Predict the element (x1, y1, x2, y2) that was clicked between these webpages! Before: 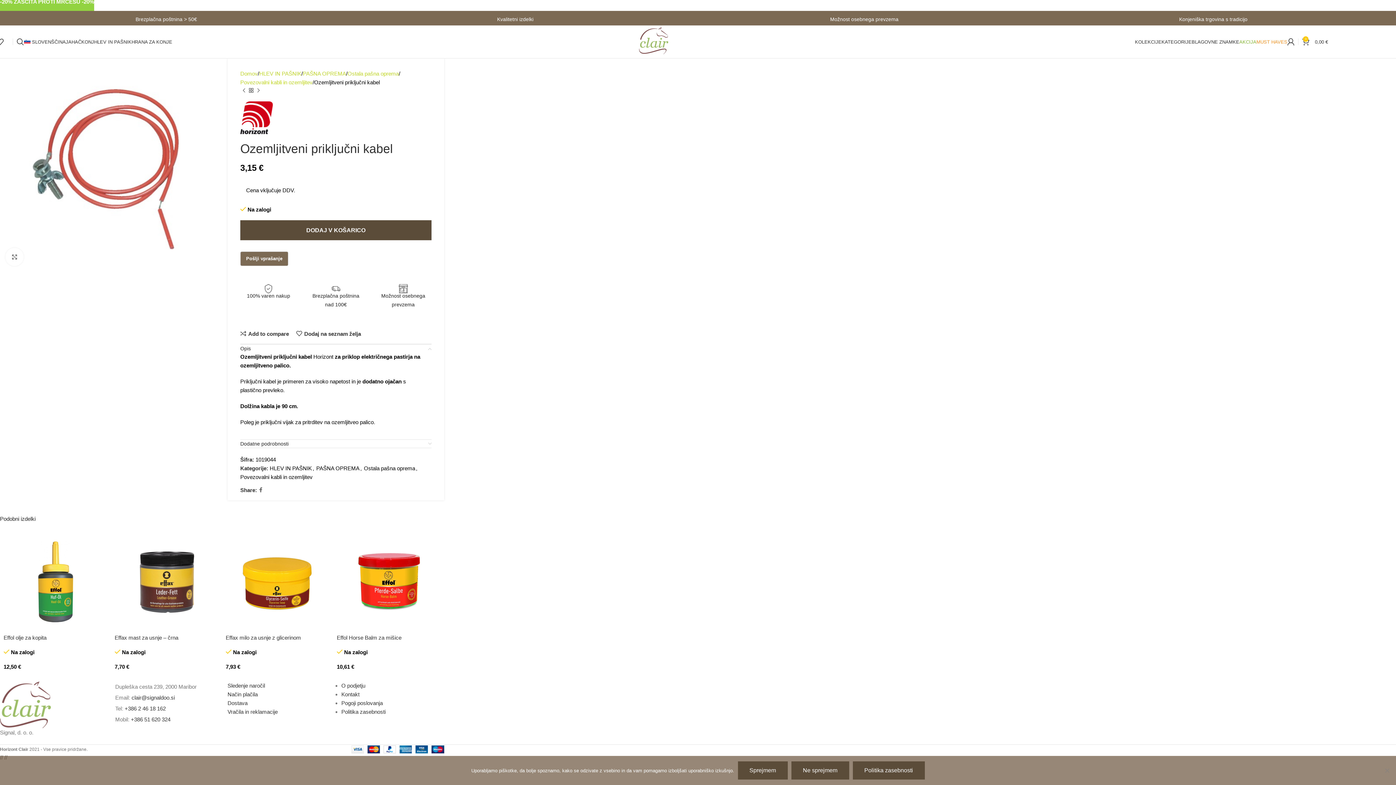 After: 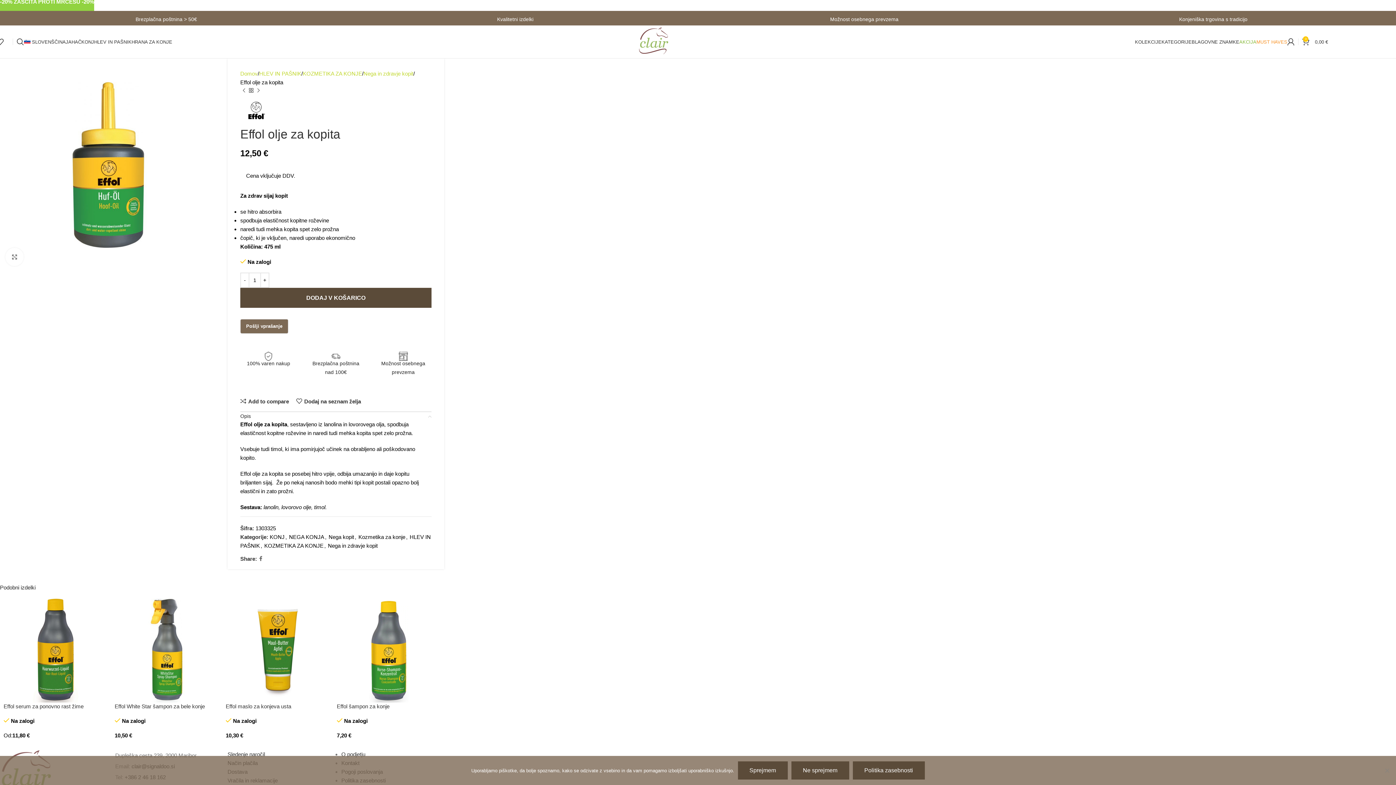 Action: bbox: (3, 530, 107, 634)